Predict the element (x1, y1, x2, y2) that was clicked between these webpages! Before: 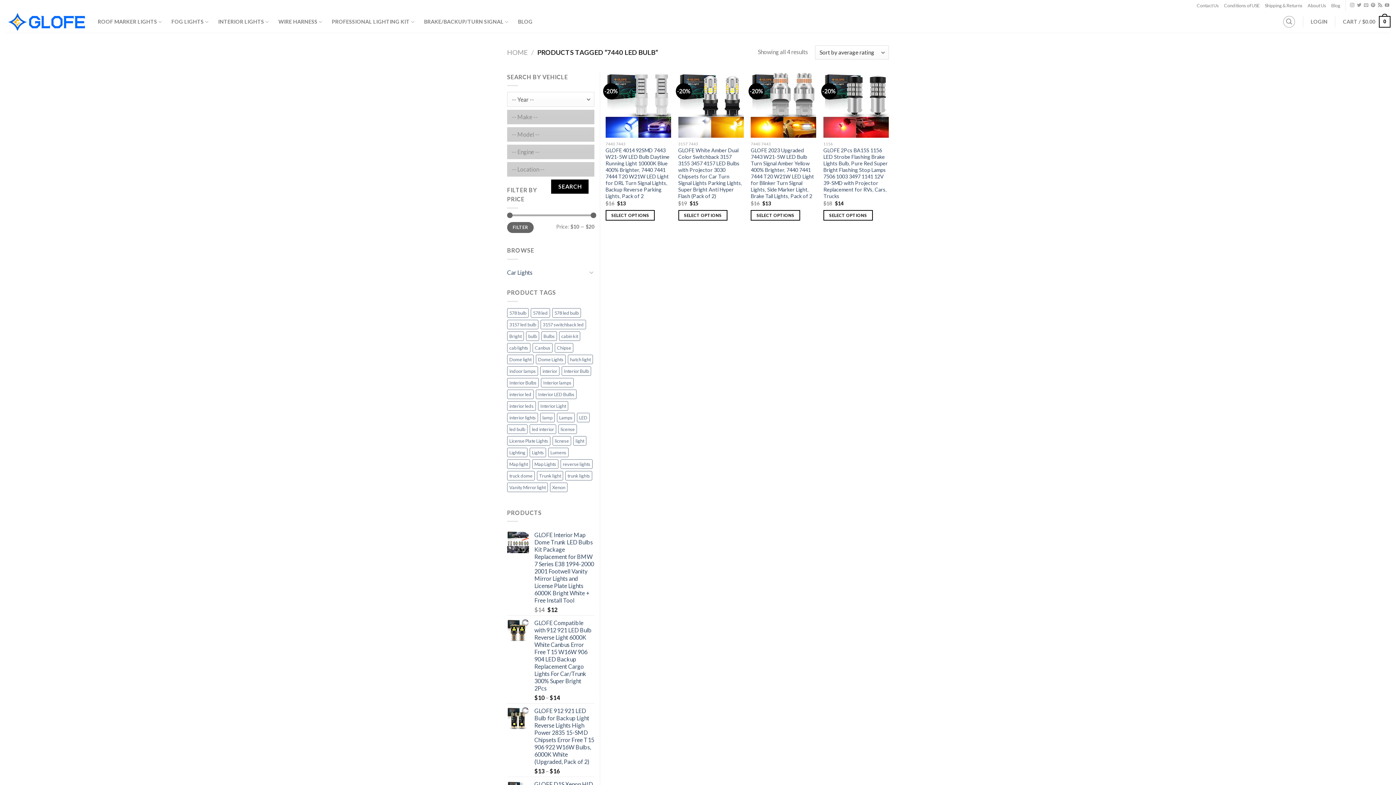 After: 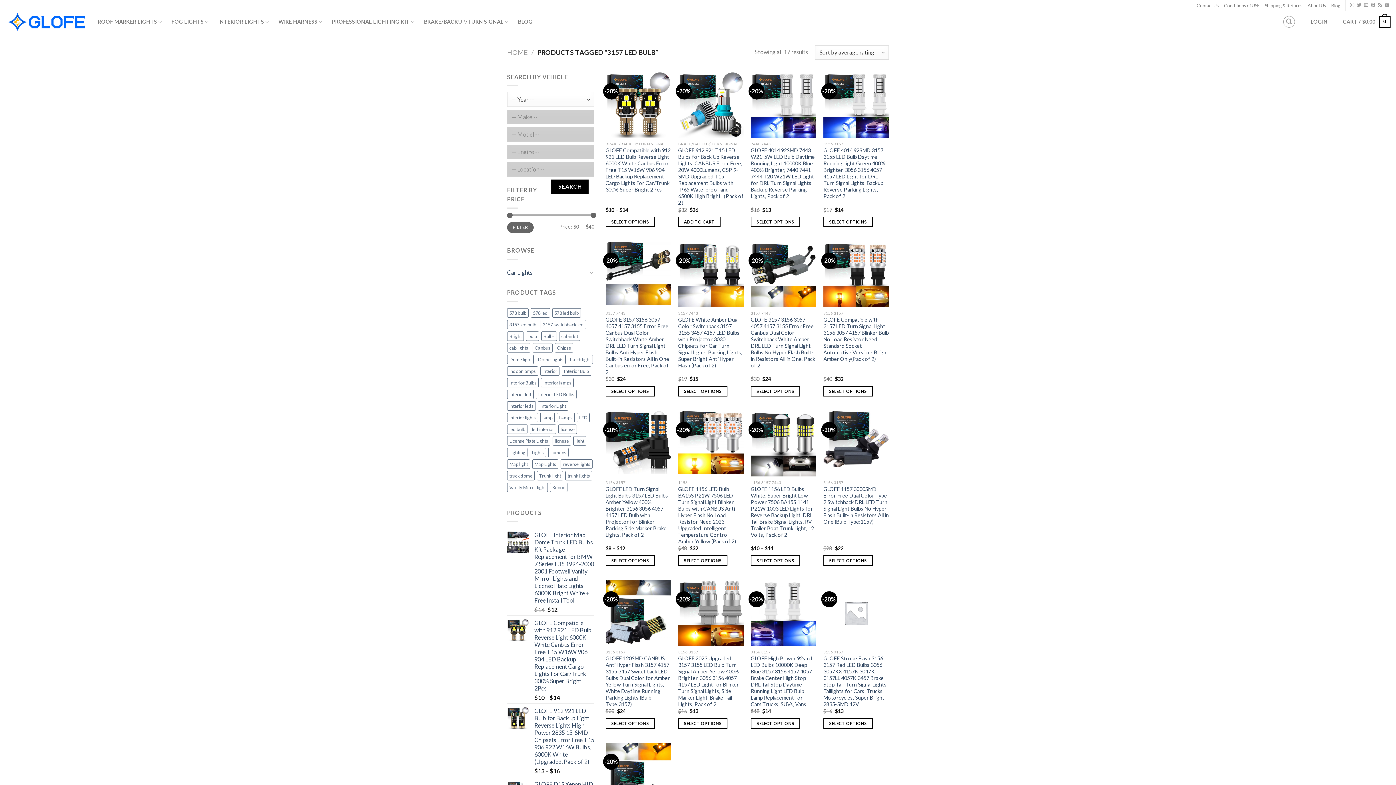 Action: bbox: (507, 319, 538, 329) label: 3157 led bulb (17 products)